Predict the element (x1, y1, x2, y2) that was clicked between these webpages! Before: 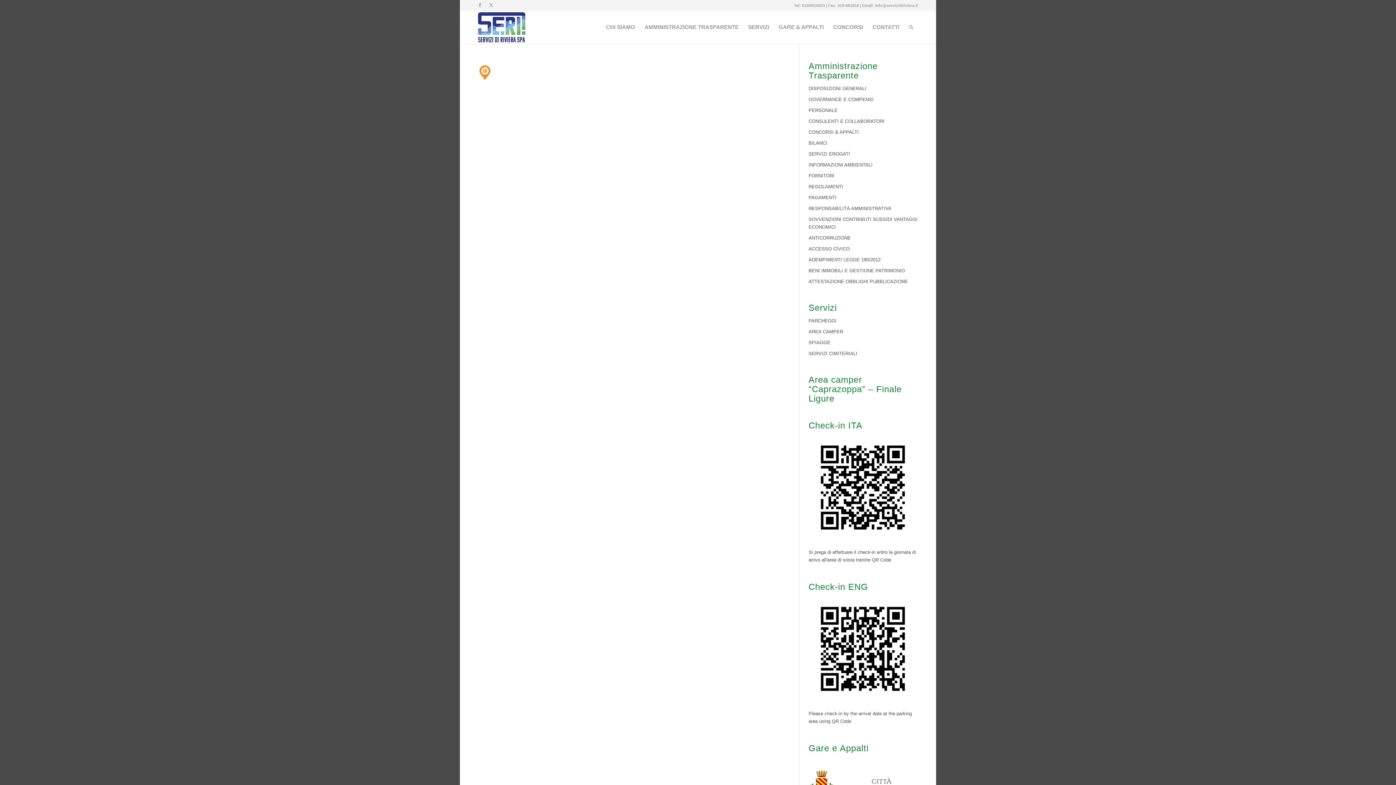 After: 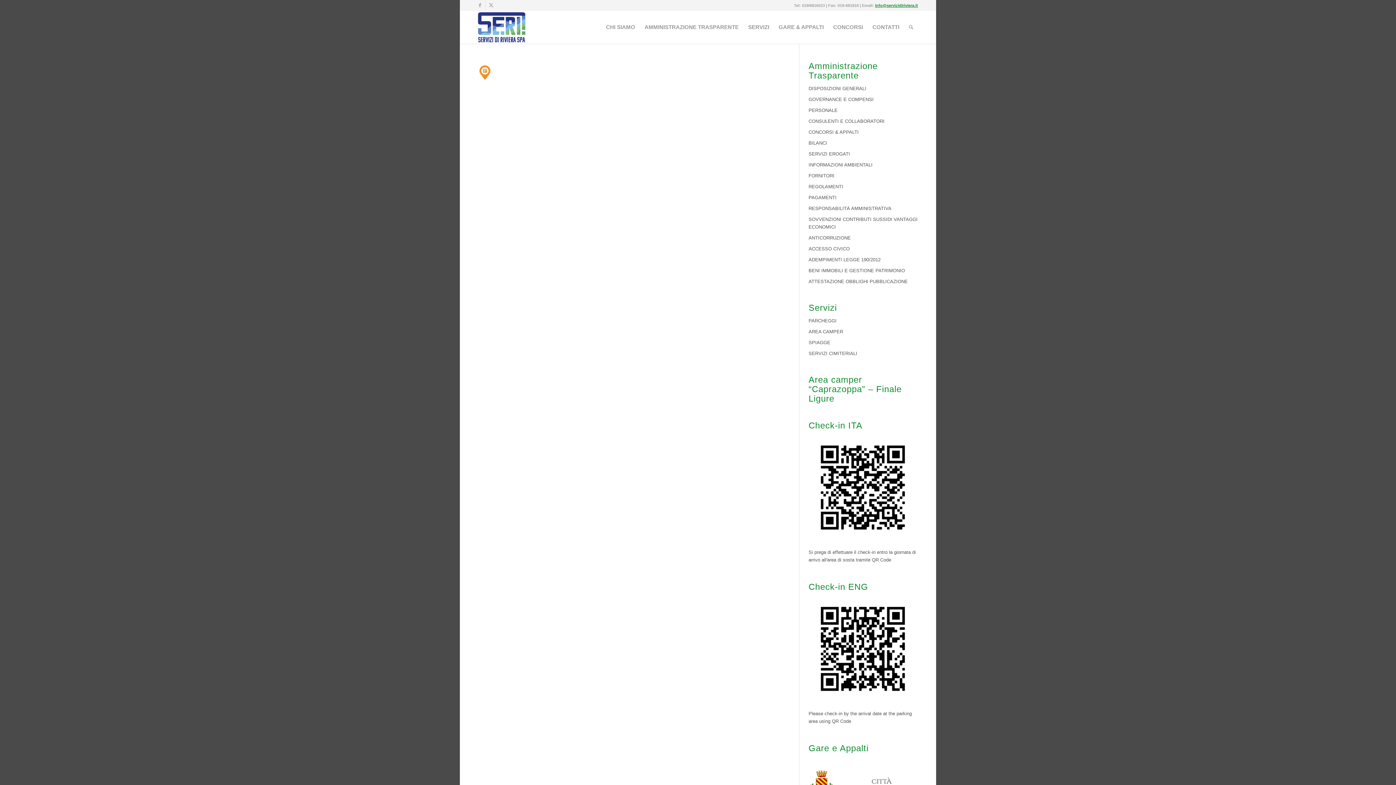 Action: bbox: (875, 3, 918, 7) label: info@servizidiriviera.it